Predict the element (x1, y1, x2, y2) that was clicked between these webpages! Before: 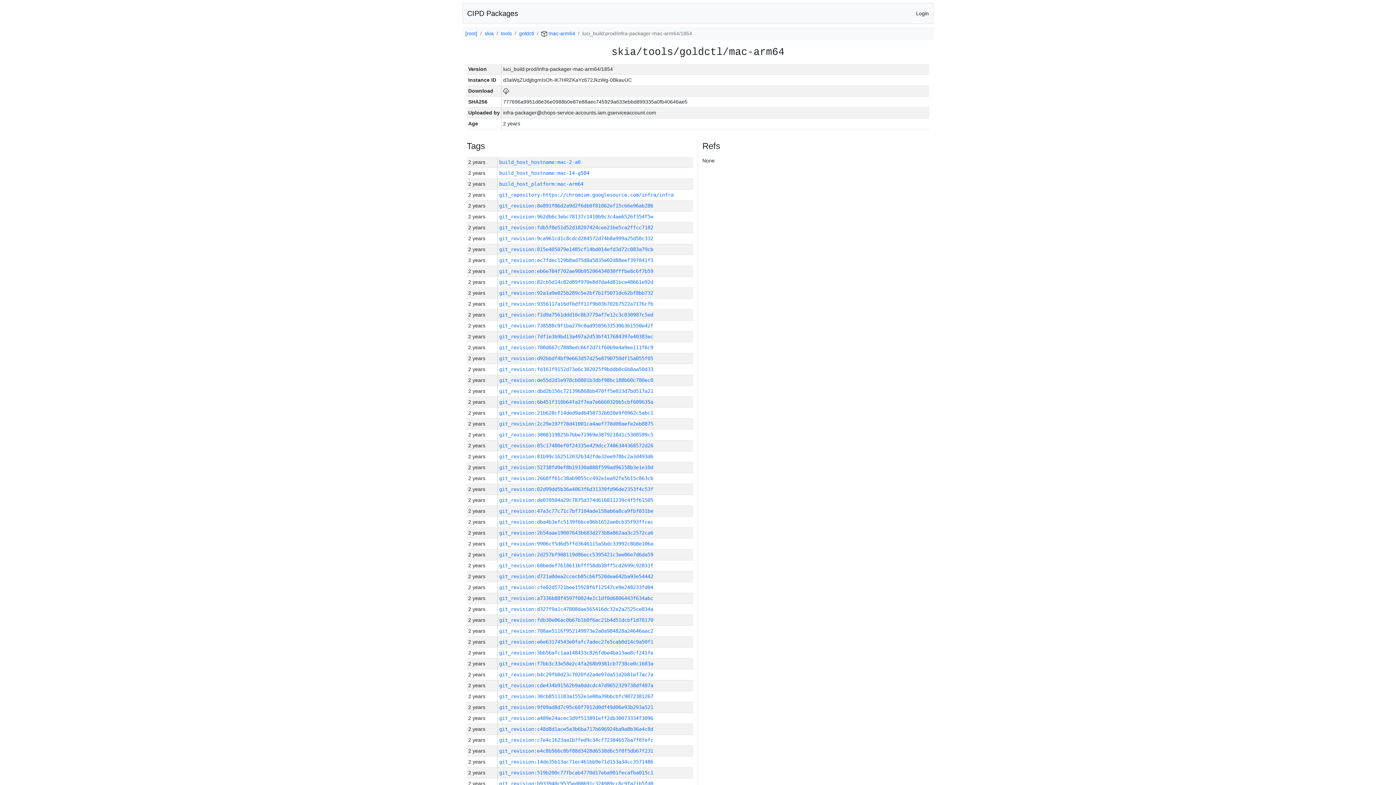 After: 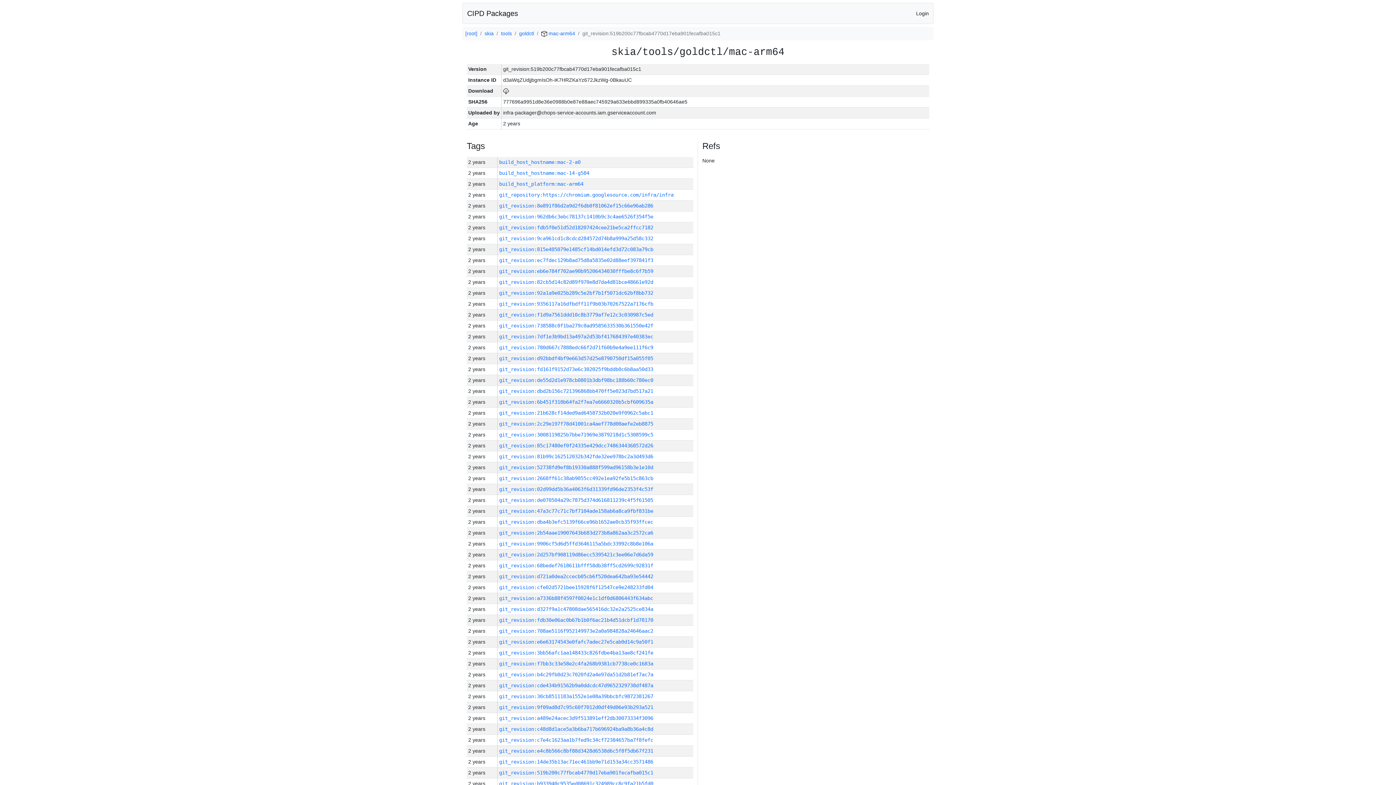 Action: bbox: (499, 770, 653, 776) label: git_revision:519b200c77fbcab4770d17eba901fecafba015c1